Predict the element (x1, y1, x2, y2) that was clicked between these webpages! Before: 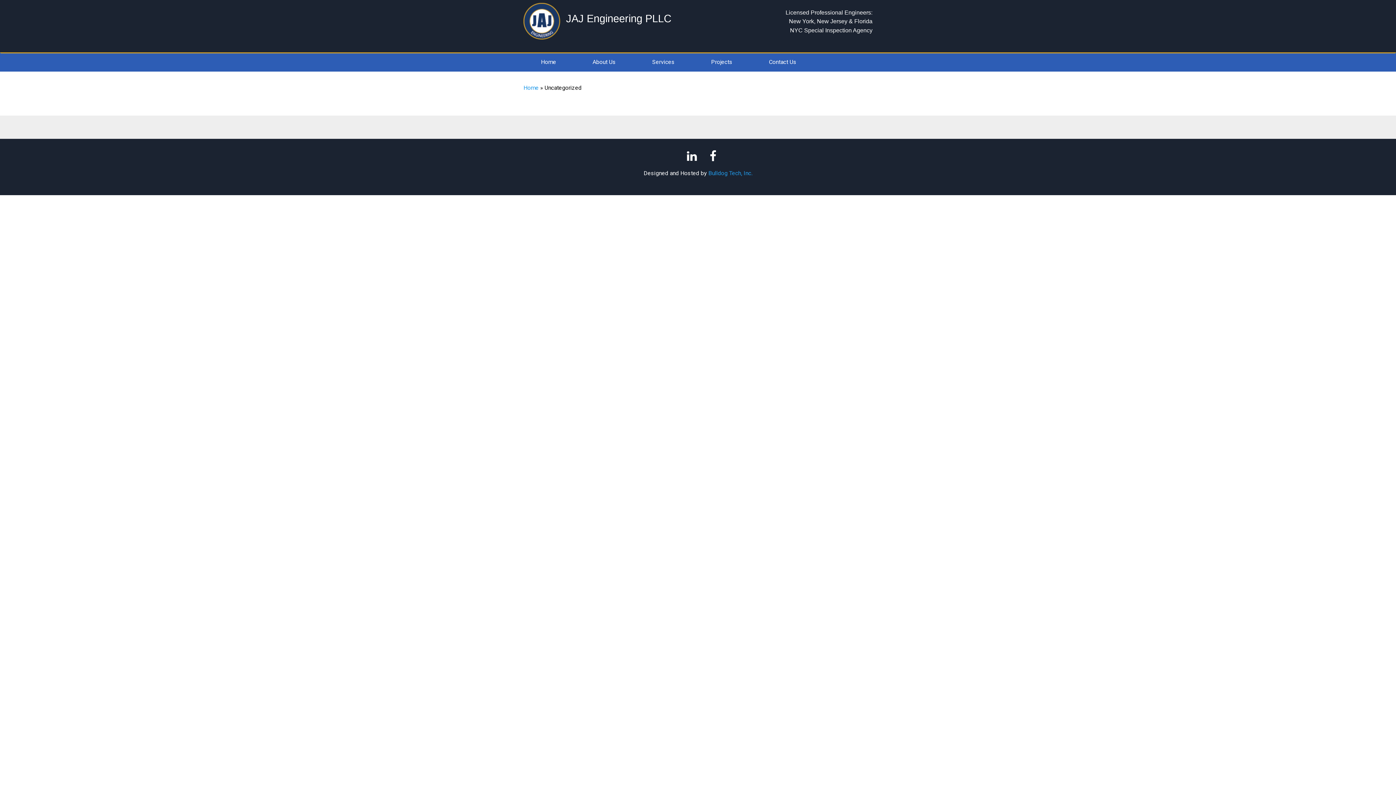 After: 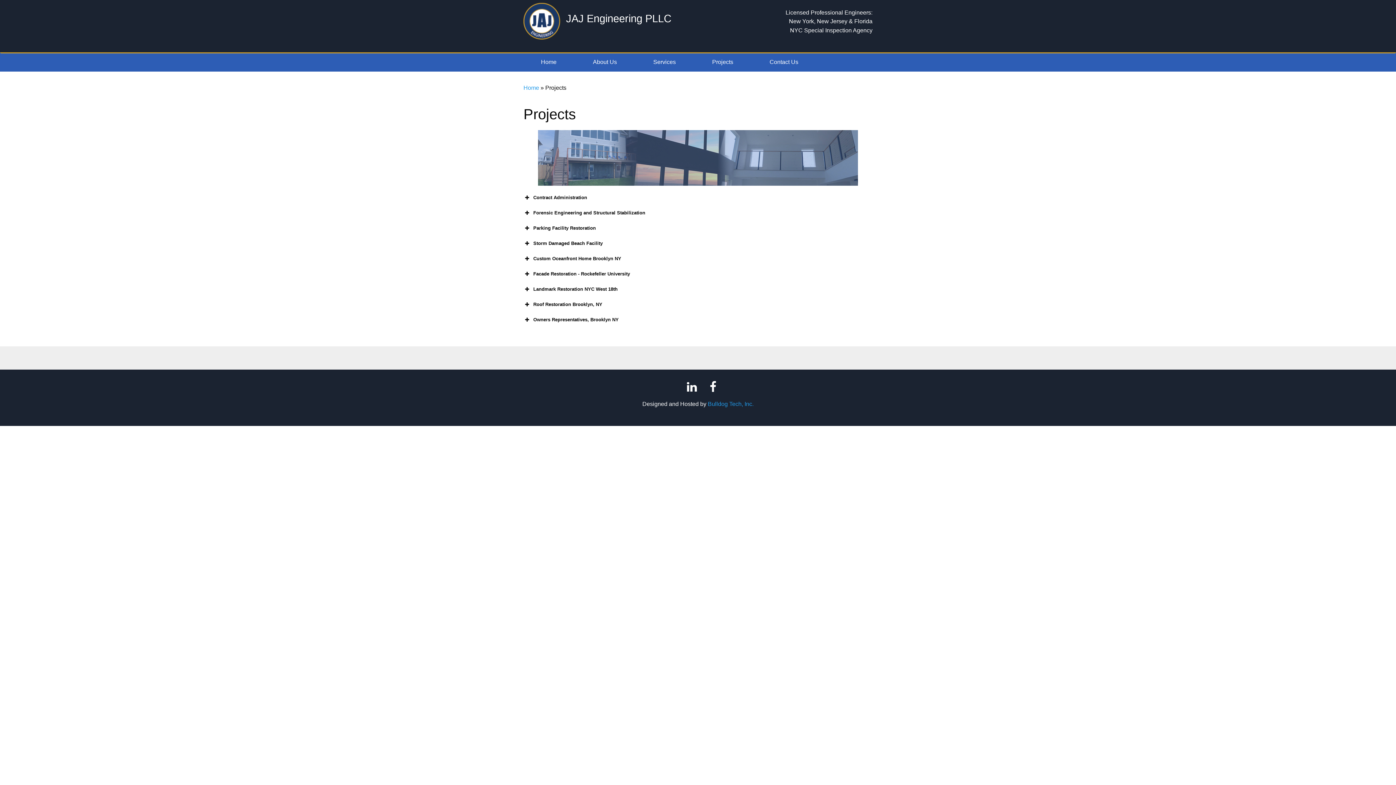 Action: label: Projects bbox: (693, 53, 750, 70)